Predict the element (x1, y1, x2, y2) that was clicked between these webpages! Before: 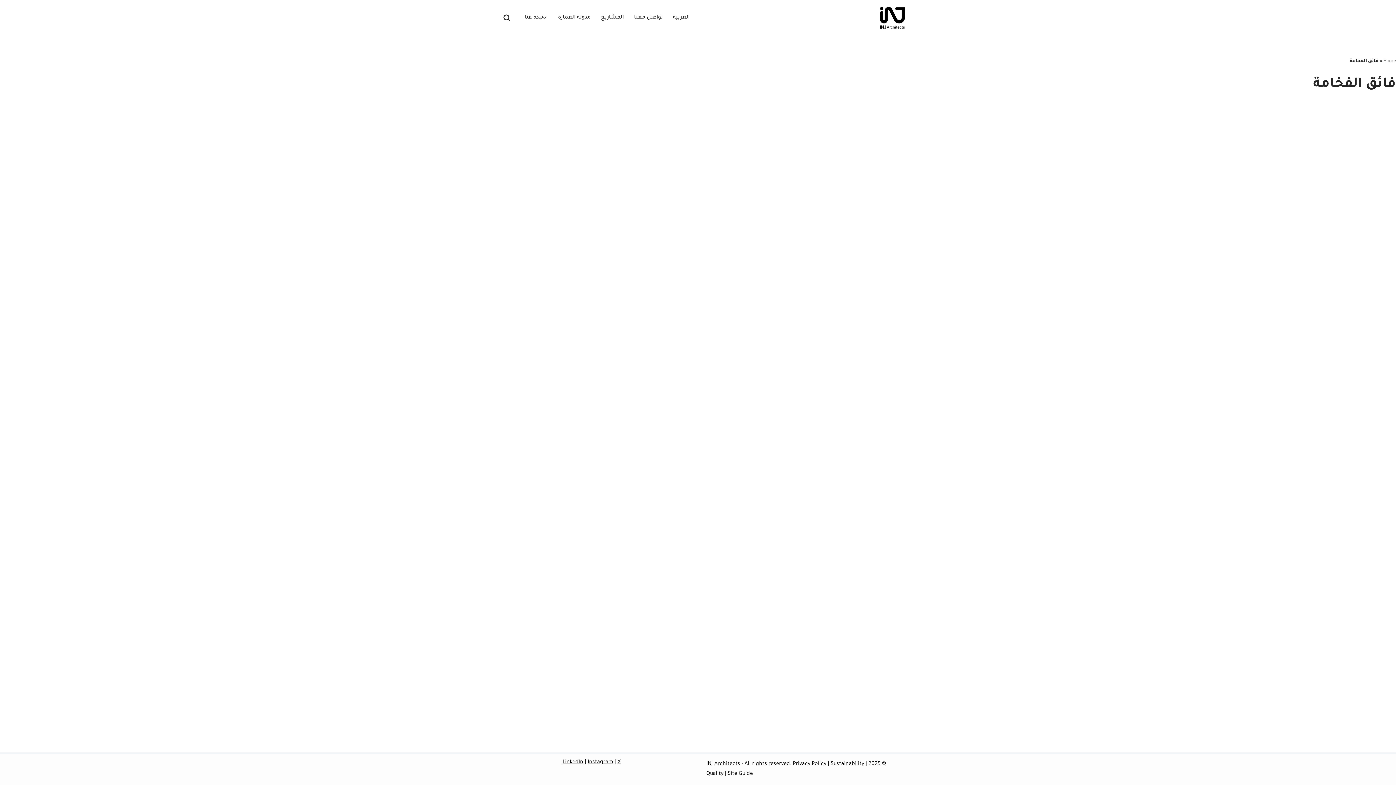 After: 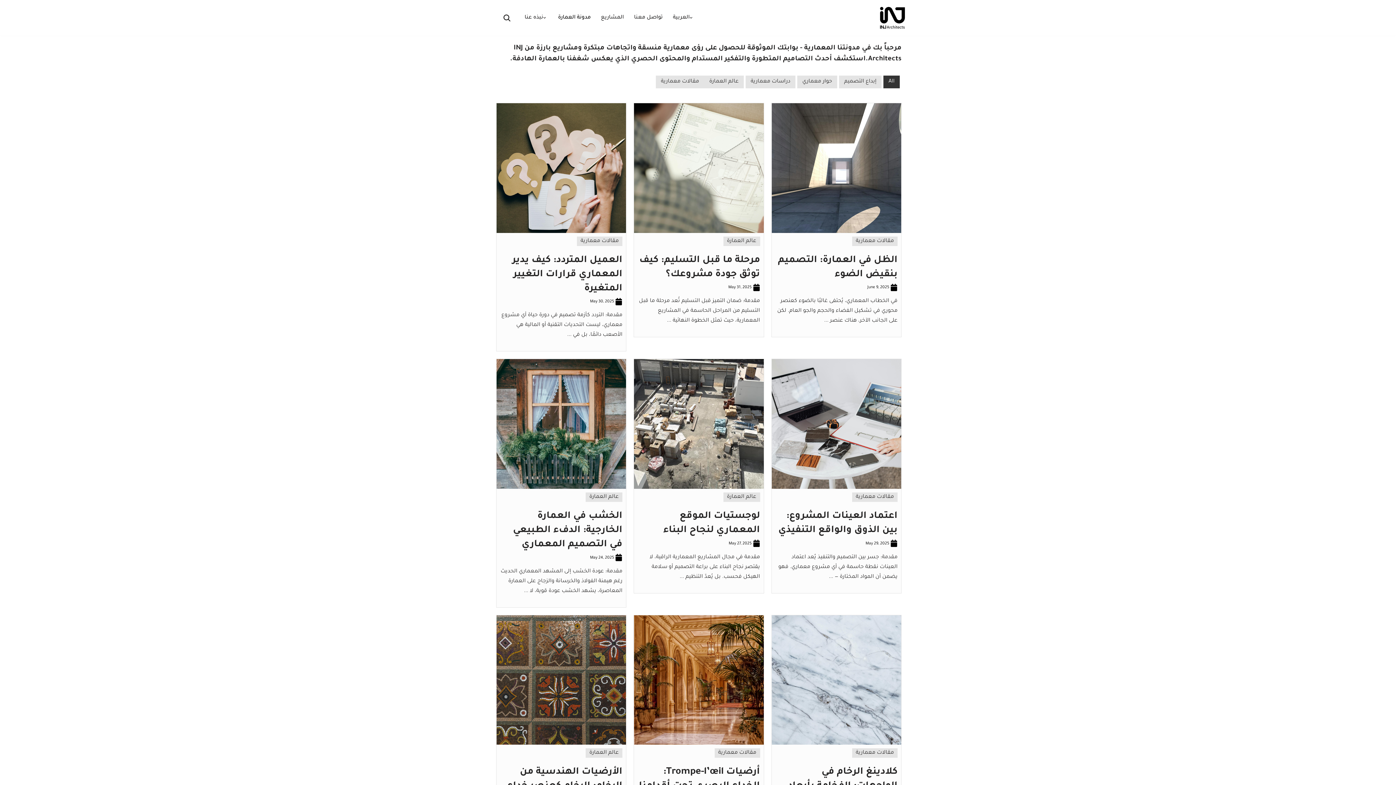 Action: label: مدونة العمارة bbox: (558, 13, 590, 22)